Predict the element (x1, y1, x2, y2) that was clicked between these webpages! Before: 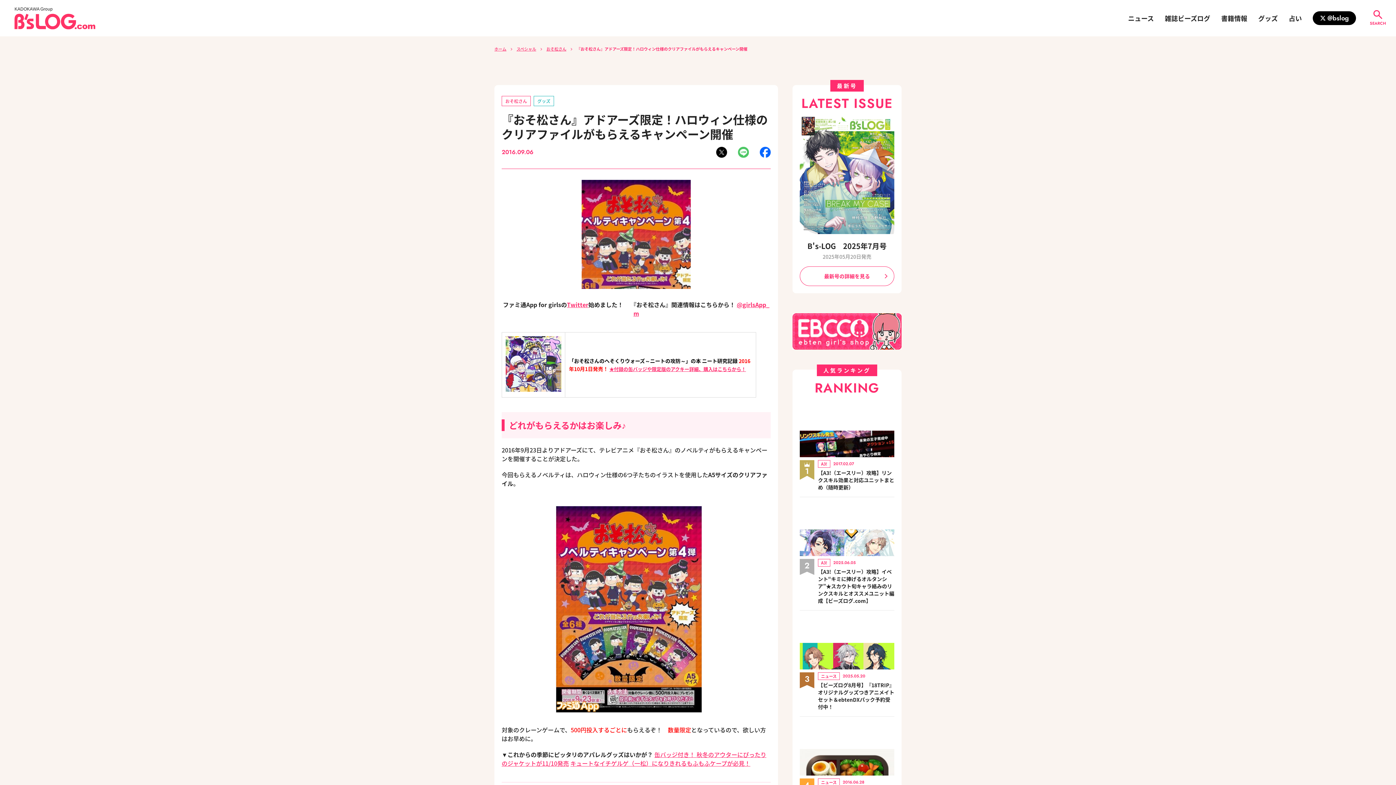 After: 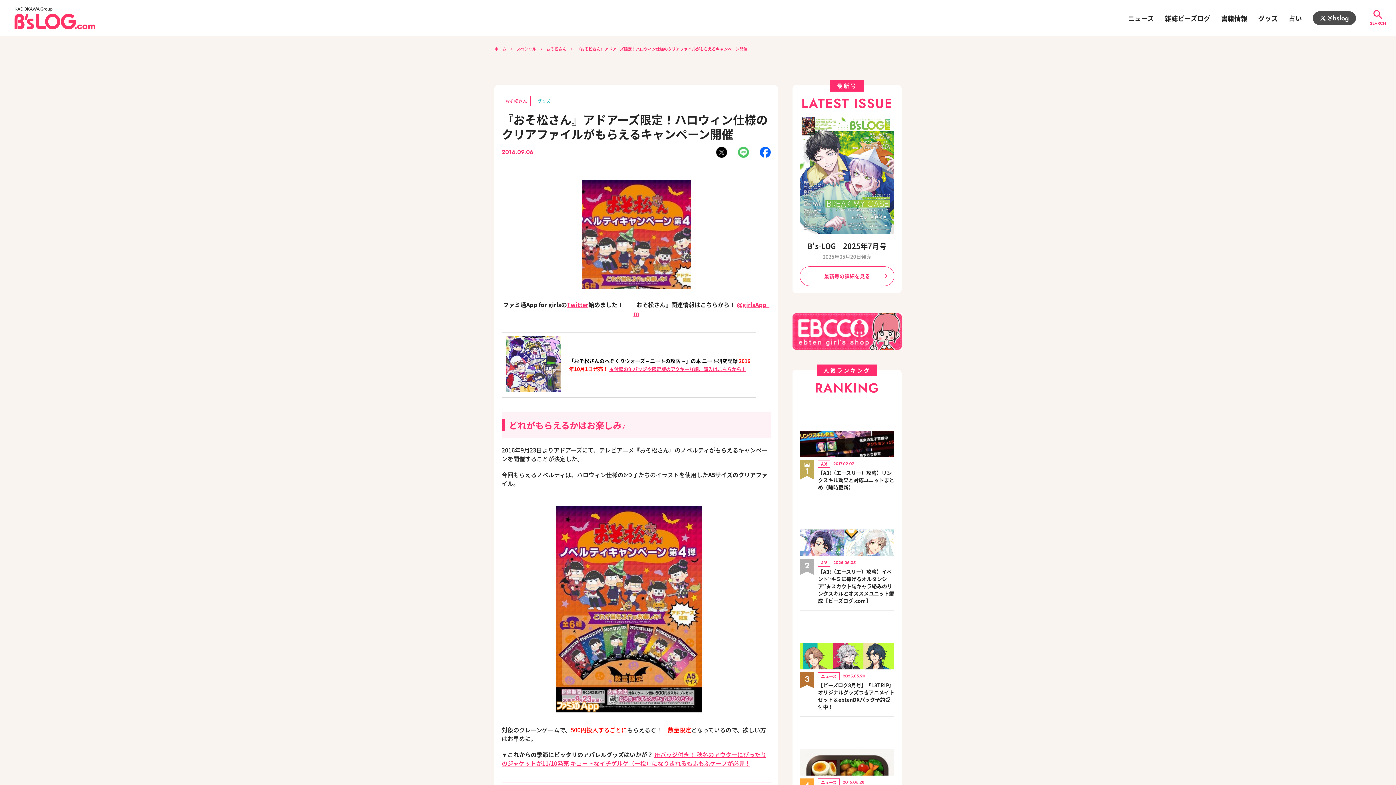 Action: label: @bslog bbox: (1313, 11, 1356, 25)